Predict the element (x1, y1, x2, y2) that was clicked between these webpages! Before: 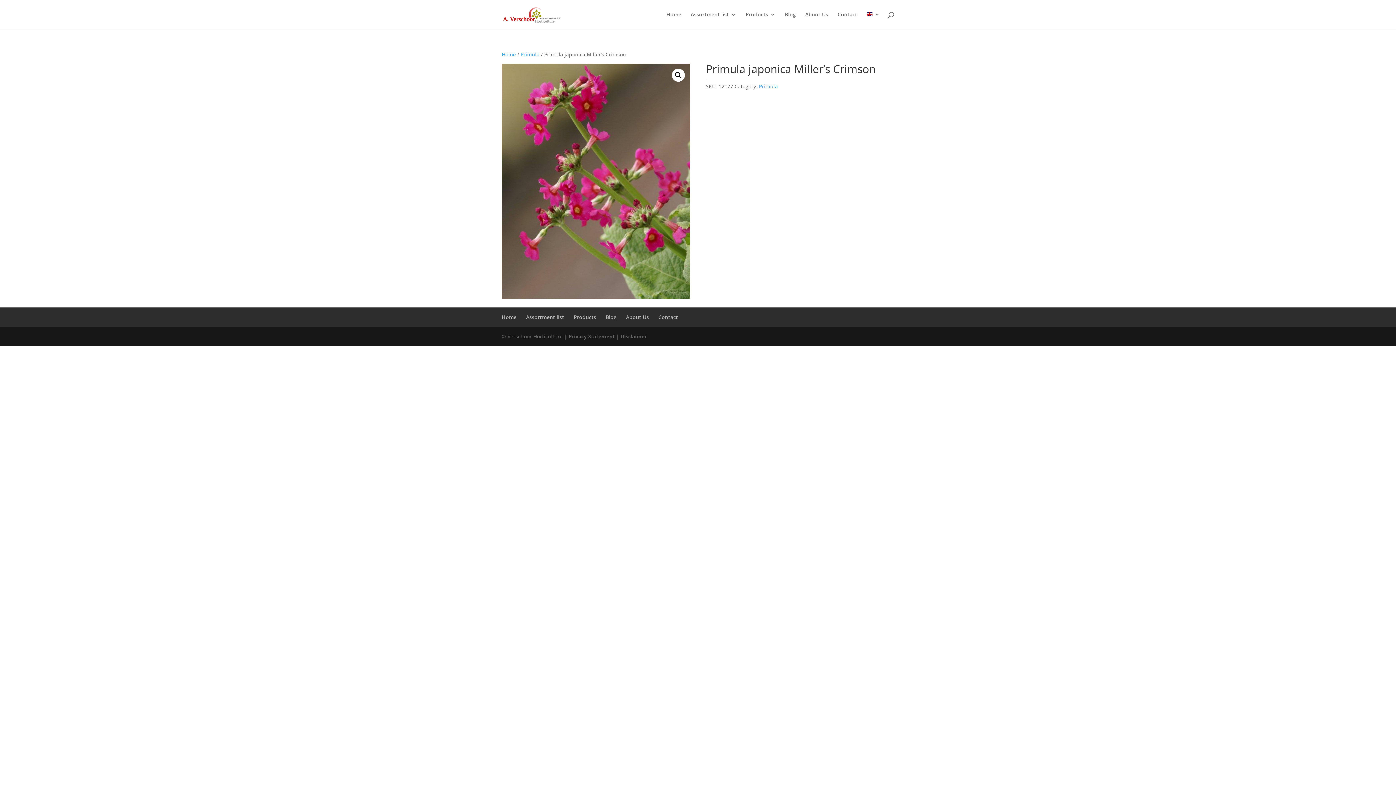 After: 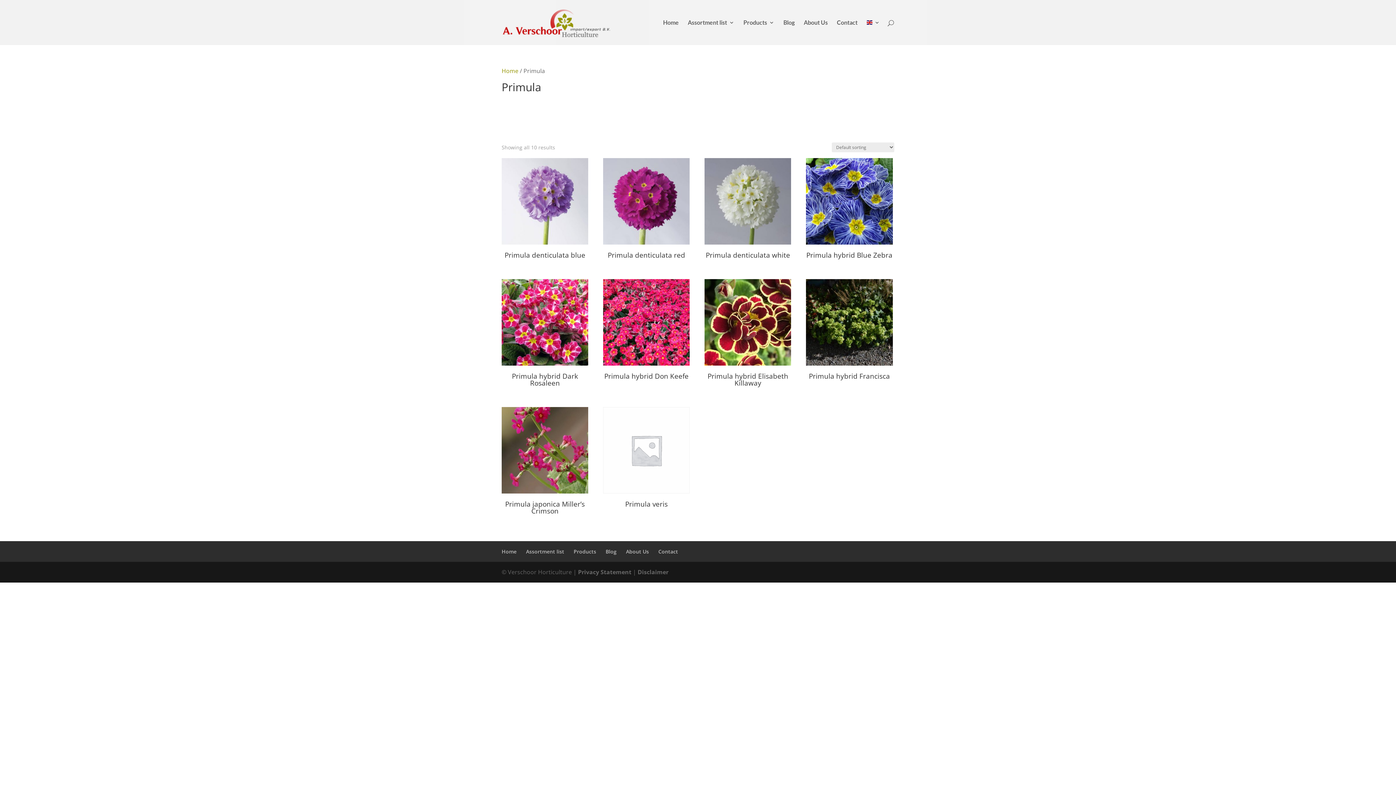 Action: bbox: (520, 50, 539, 57) label: Primula